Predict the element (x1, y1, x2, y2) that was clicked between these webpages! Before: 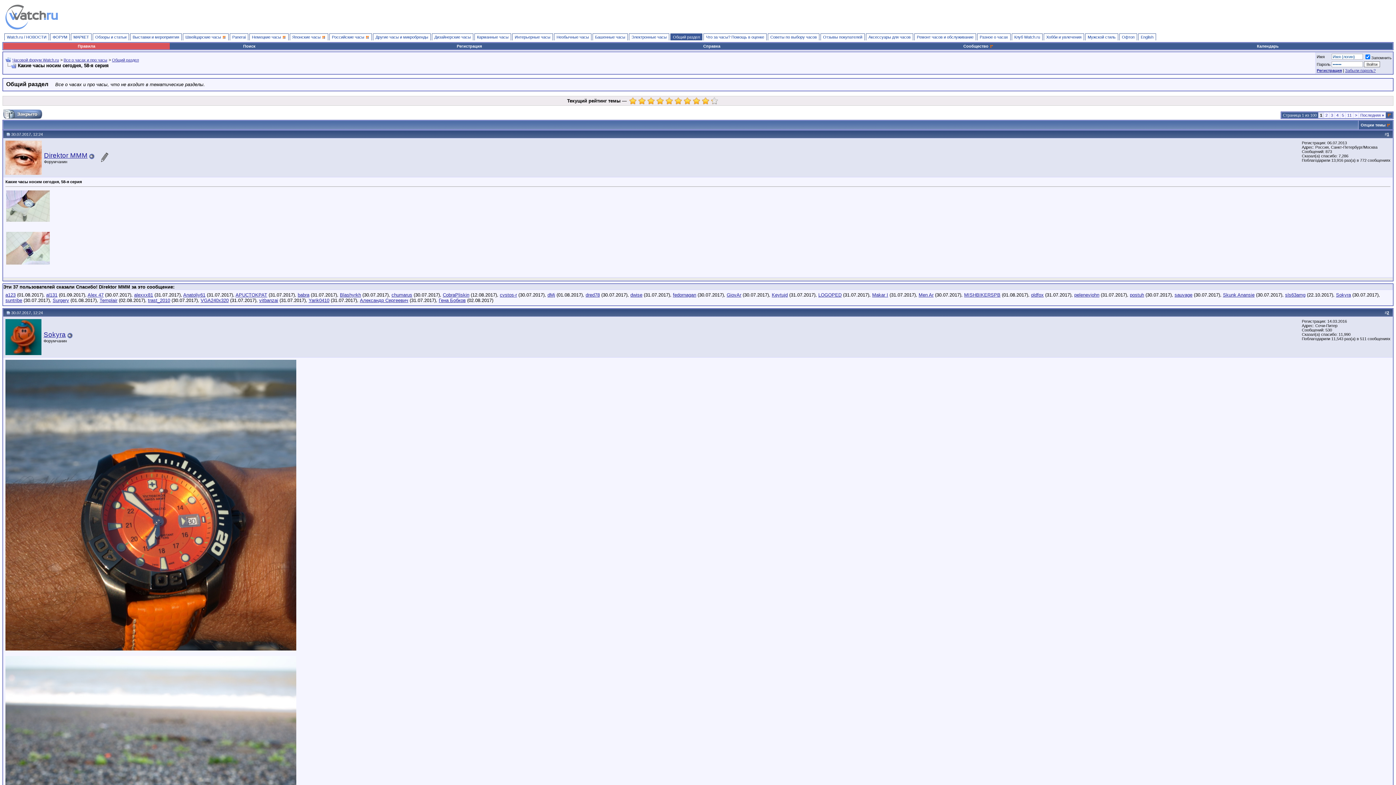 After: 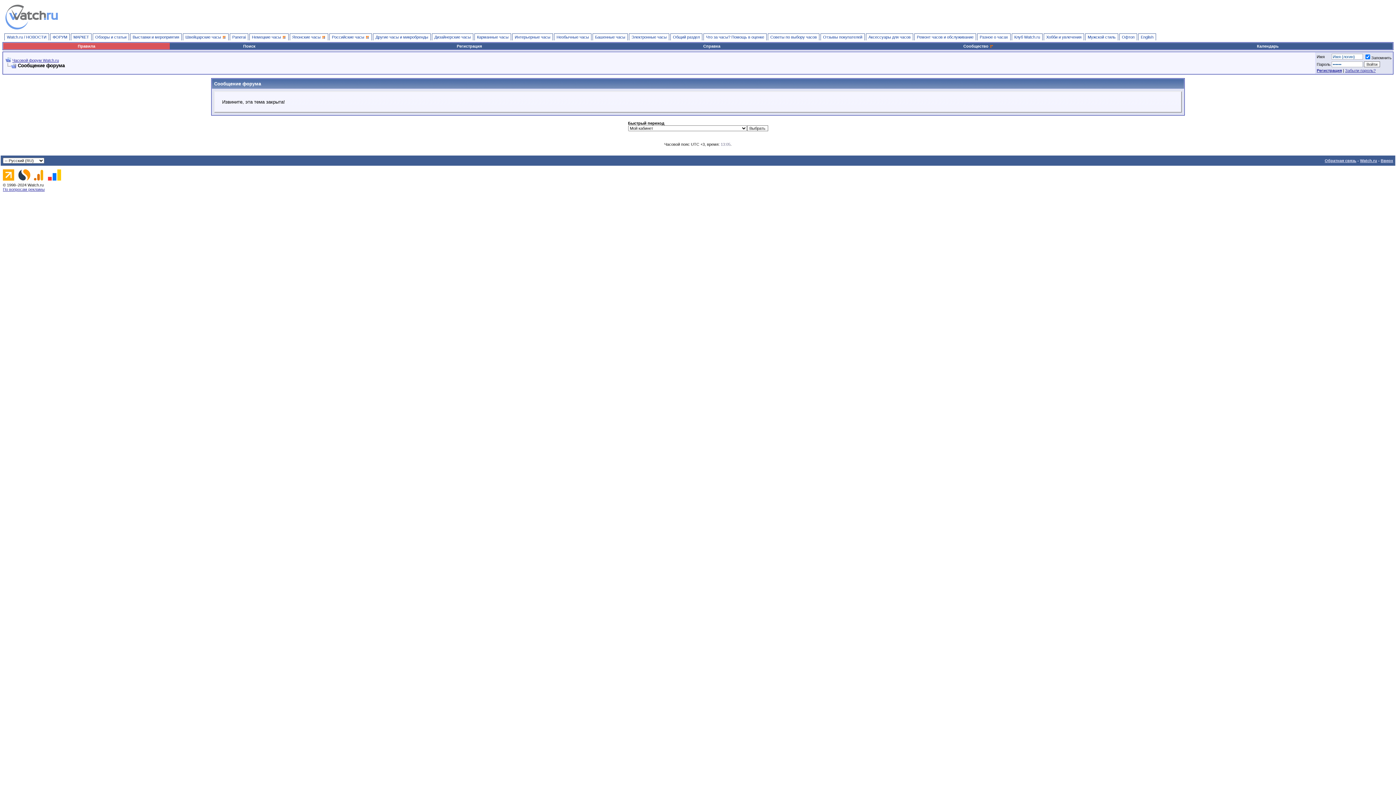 Action: bbox: (2, 115, 42, 119)